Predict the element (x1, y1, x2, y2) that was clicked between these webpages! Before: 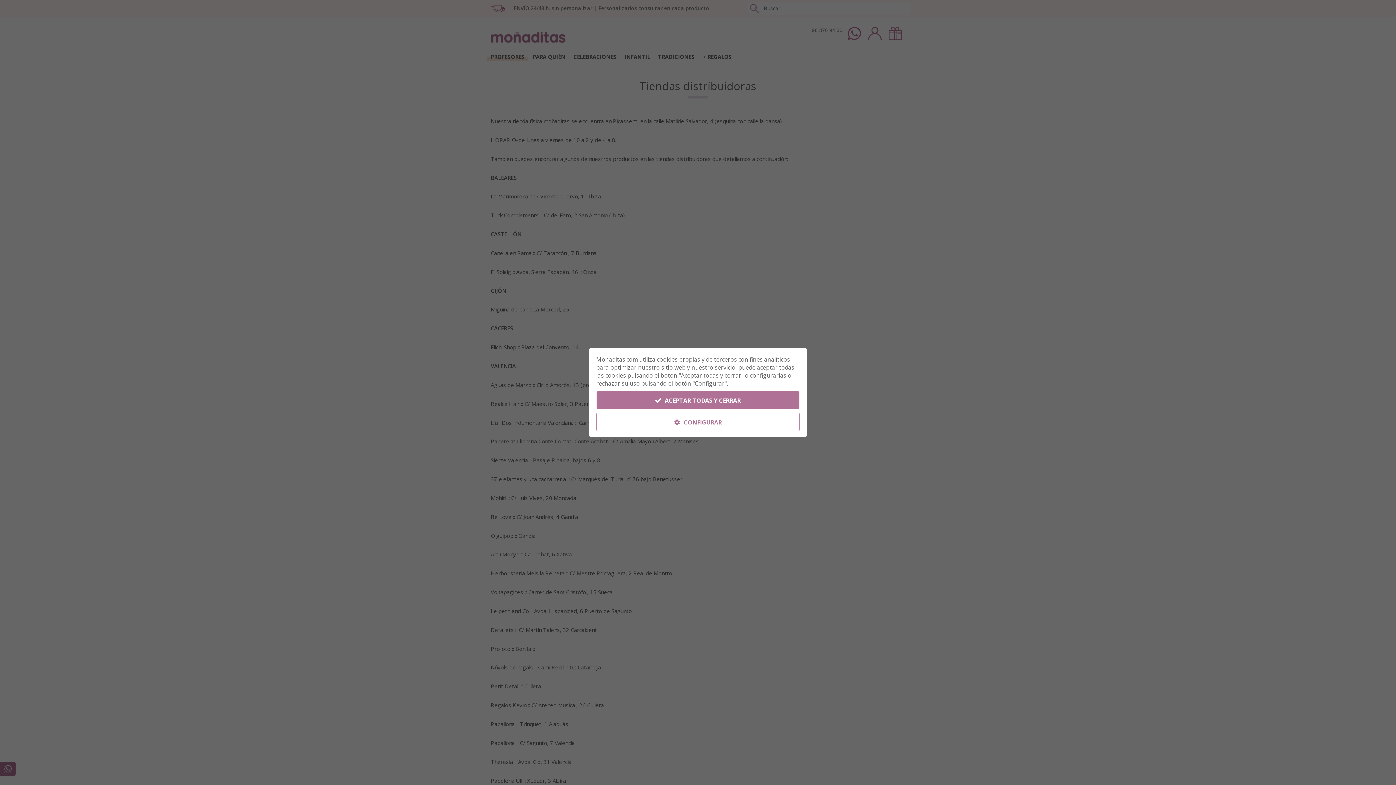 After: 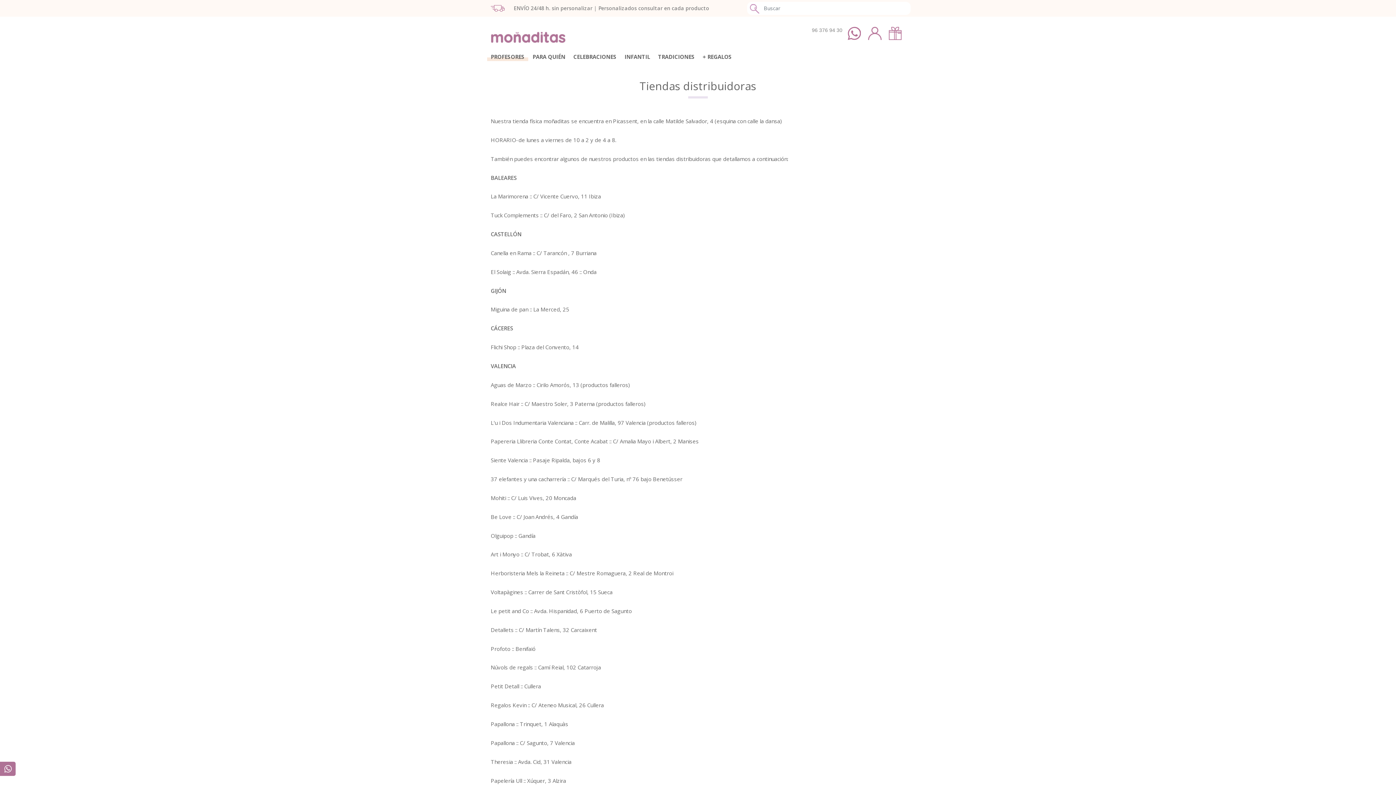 Action: bbox: (596, 391, 800, 409) label:  ACEPTAR TODAS Y CERRAR